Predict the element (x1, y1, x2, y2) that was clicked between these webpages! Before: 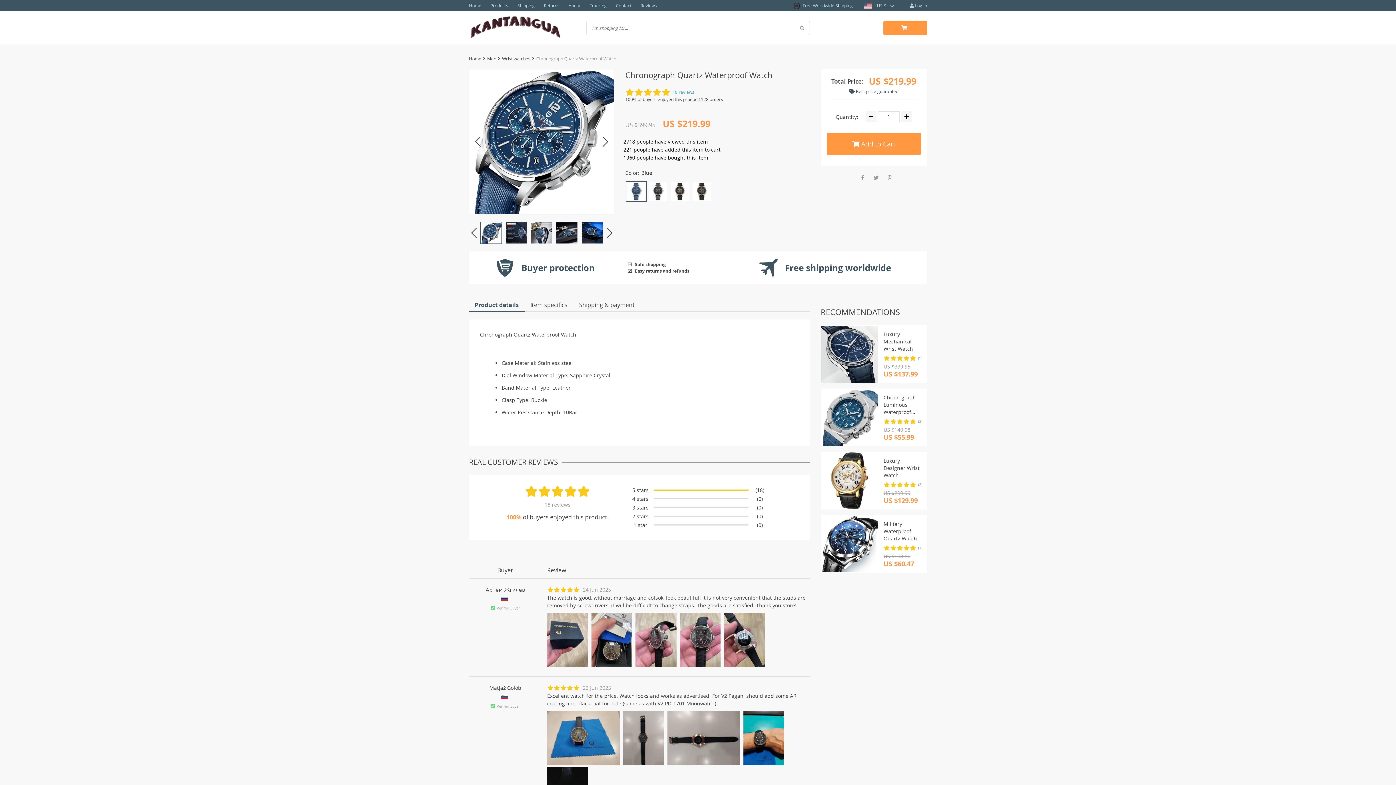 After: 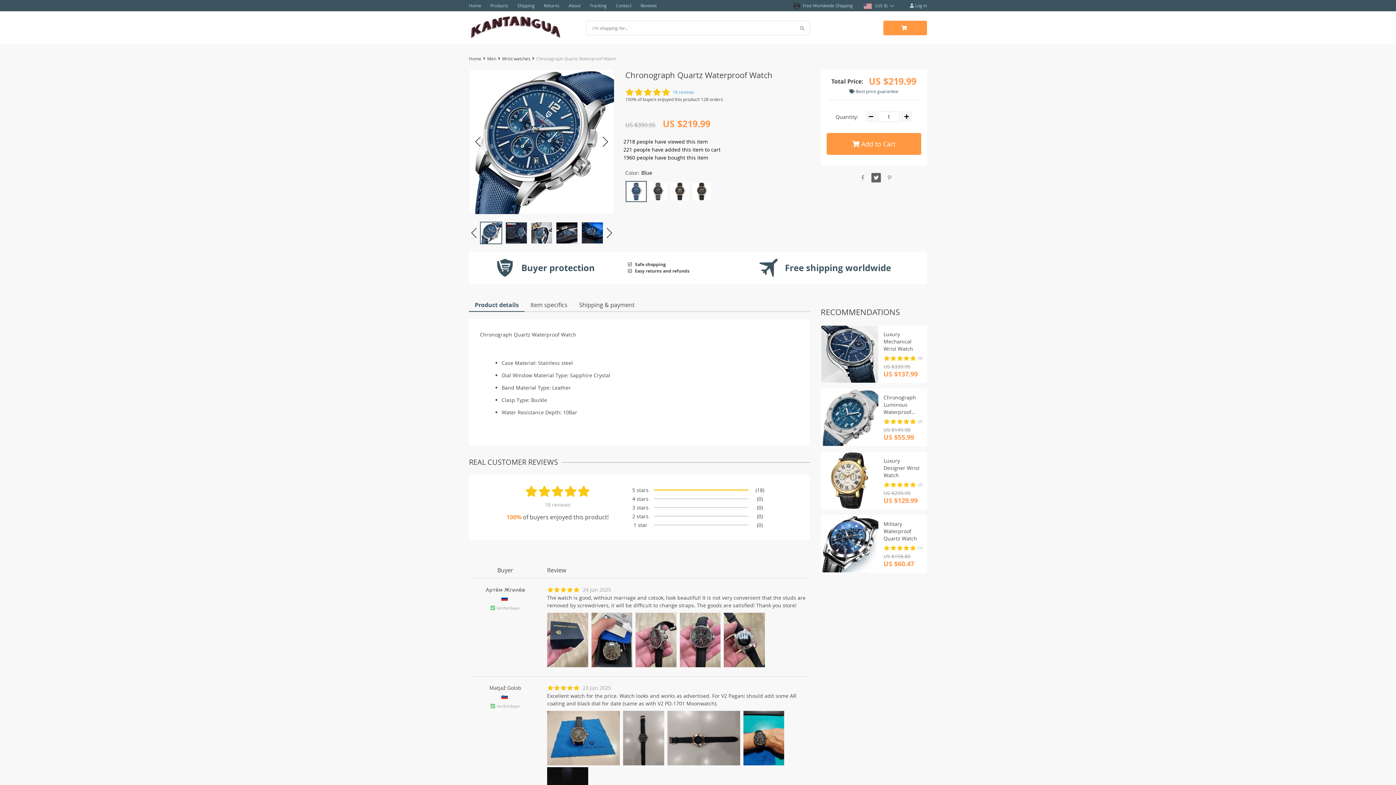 Action: bbox: (871, 173, 881, 182)